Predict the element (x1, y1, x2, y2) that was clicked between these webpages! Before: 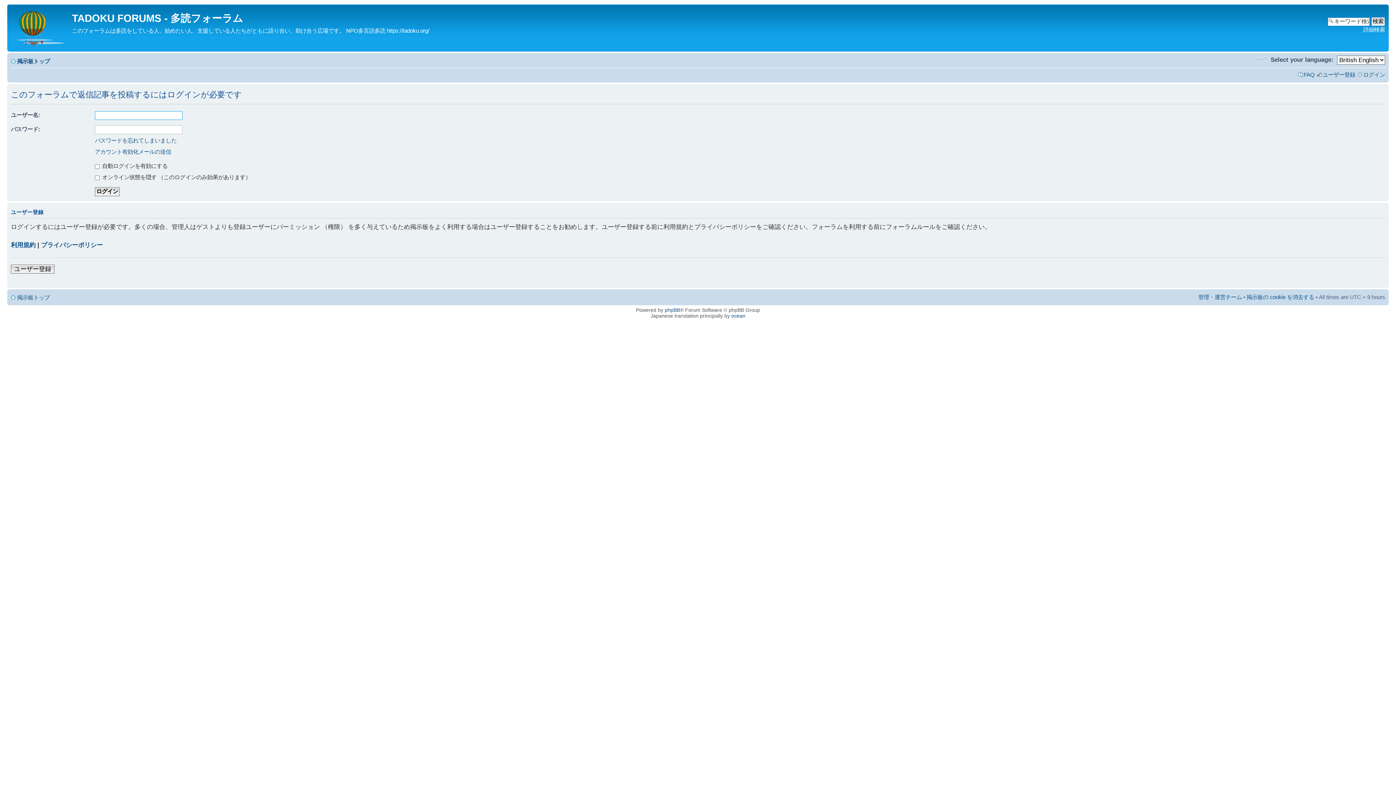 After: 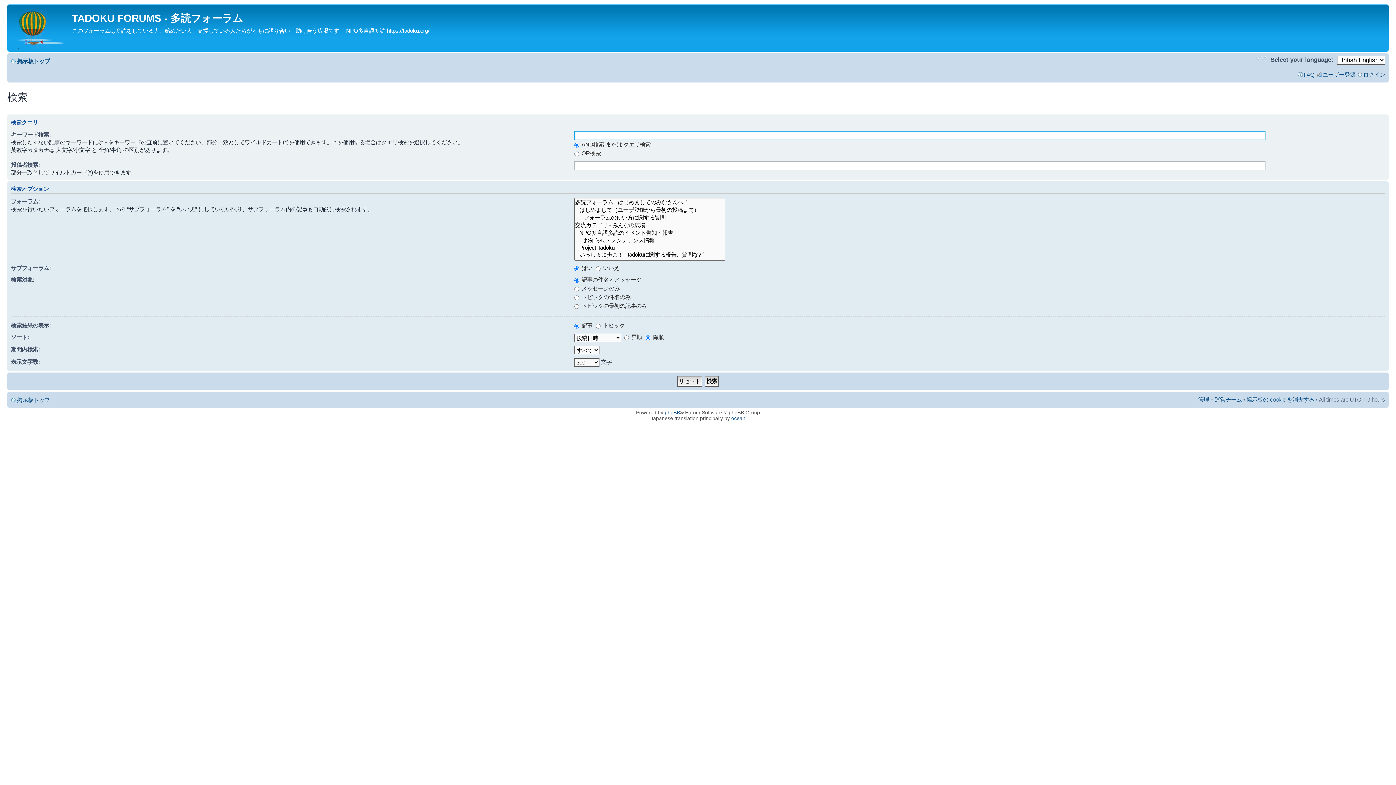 Action: label: 詳細検索 bbox: (1363, 26, 1385, 32)